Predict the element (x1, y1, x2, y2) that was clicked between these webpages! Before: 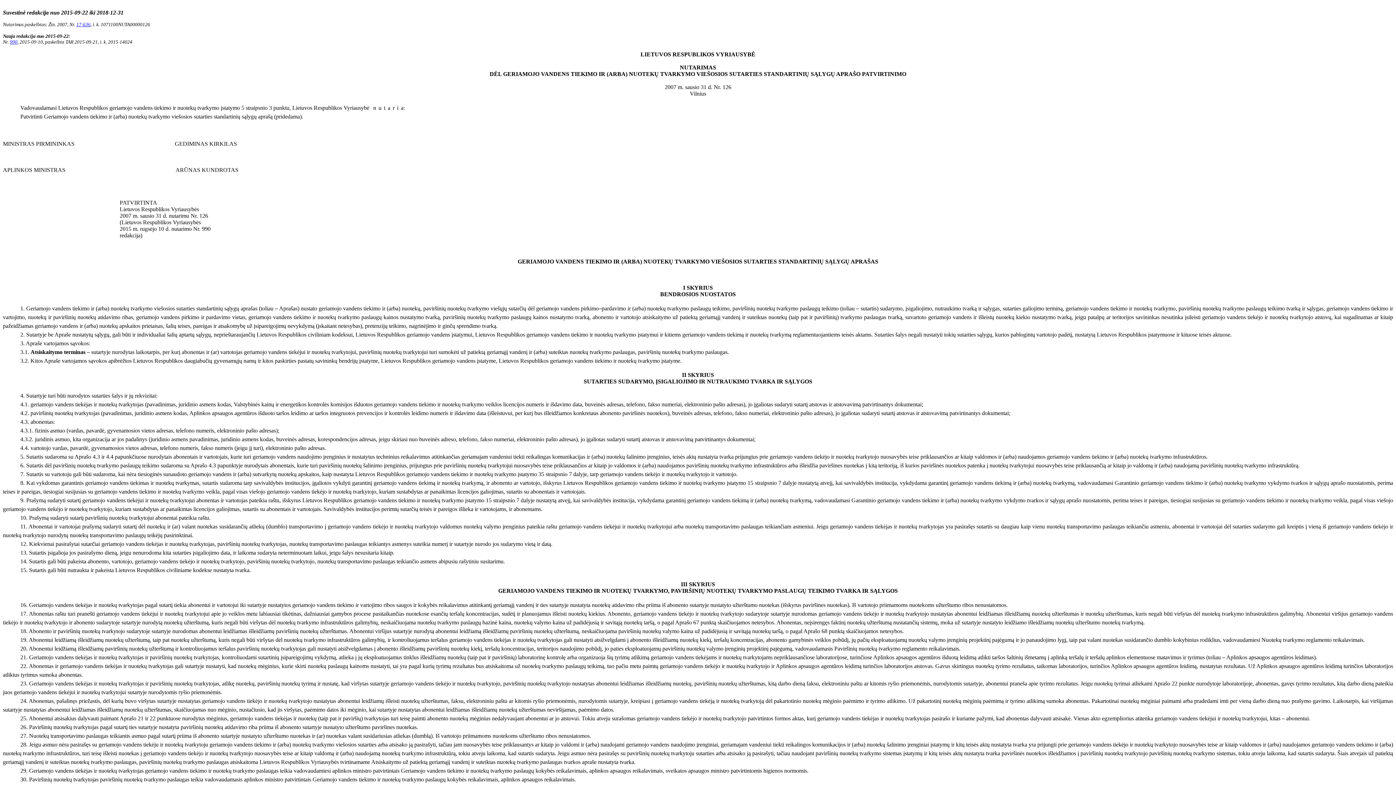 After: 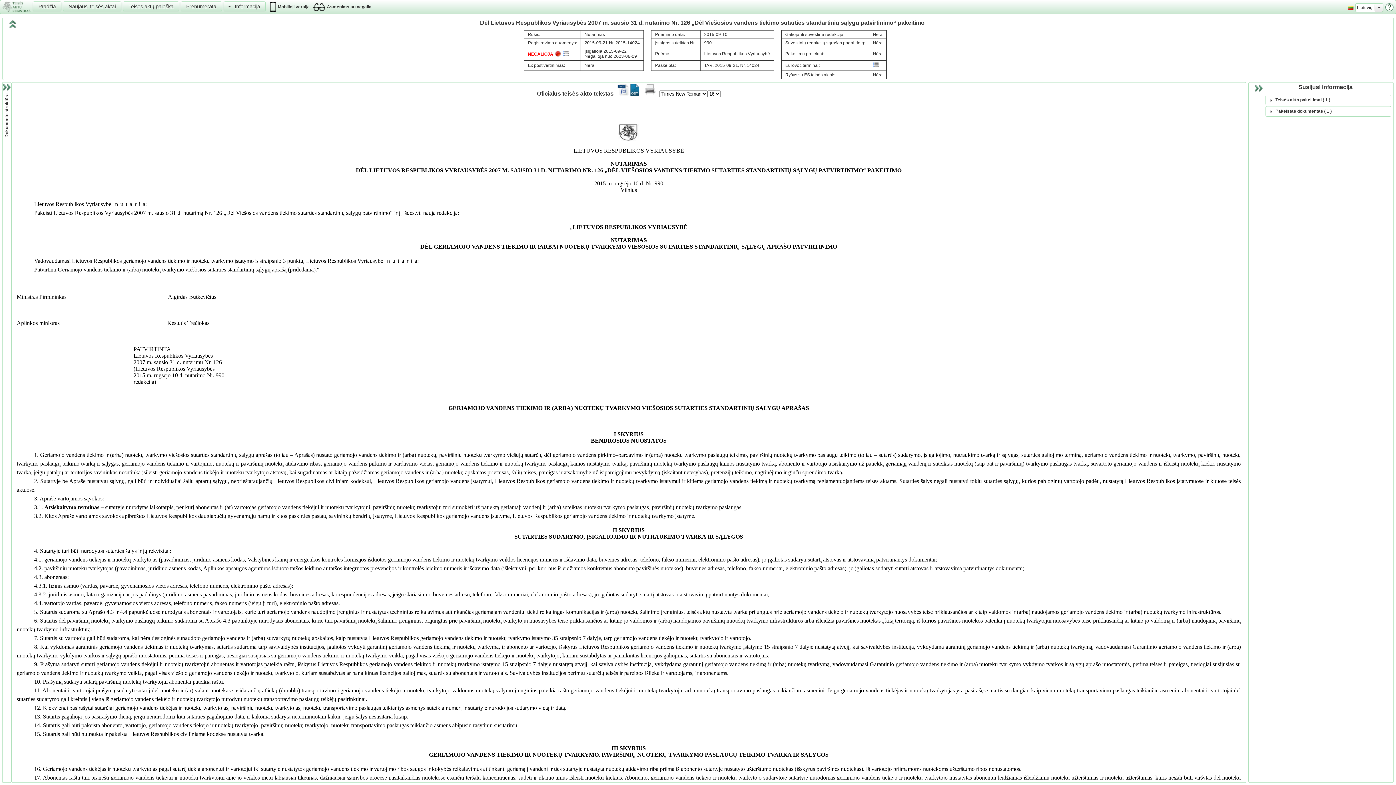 Action: label: 990 bbox: (9, 38, 17, 44)